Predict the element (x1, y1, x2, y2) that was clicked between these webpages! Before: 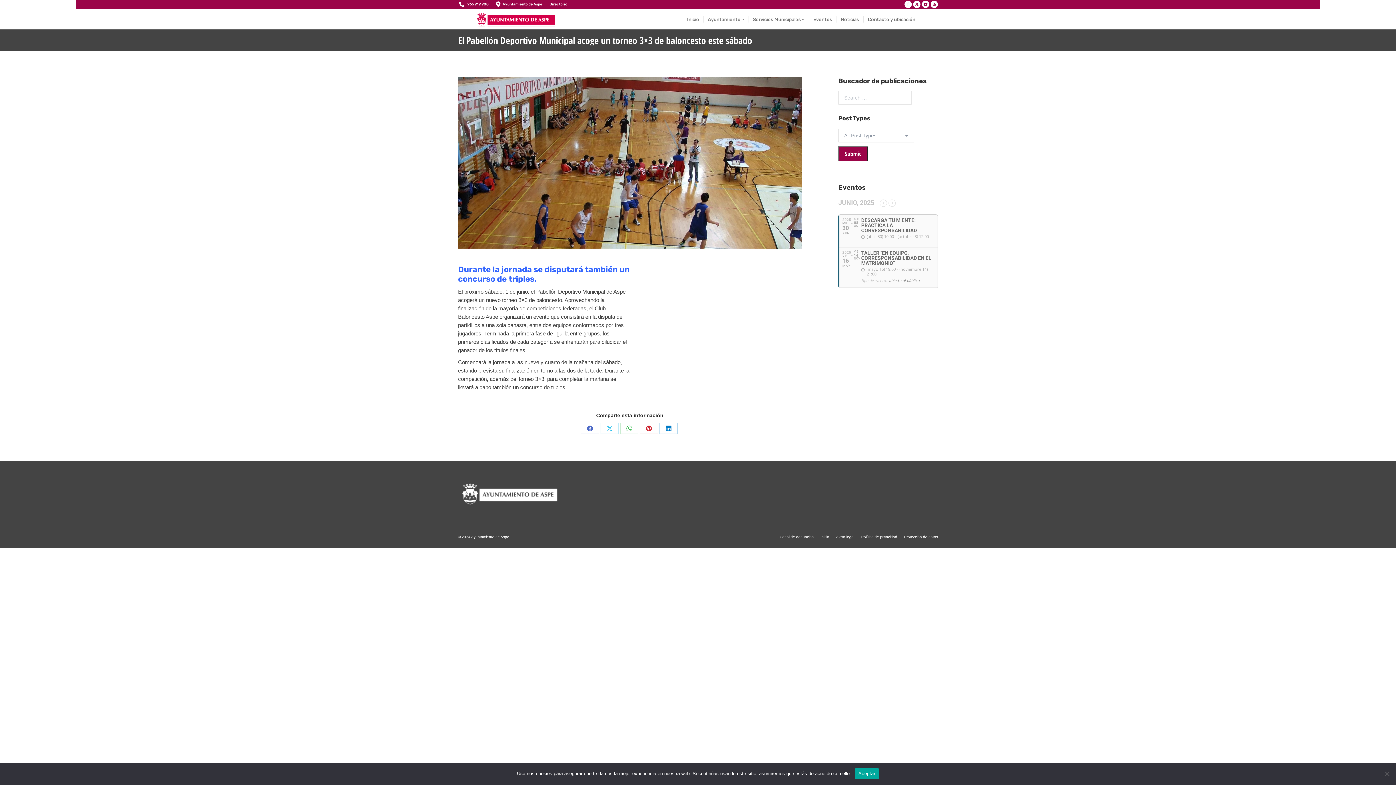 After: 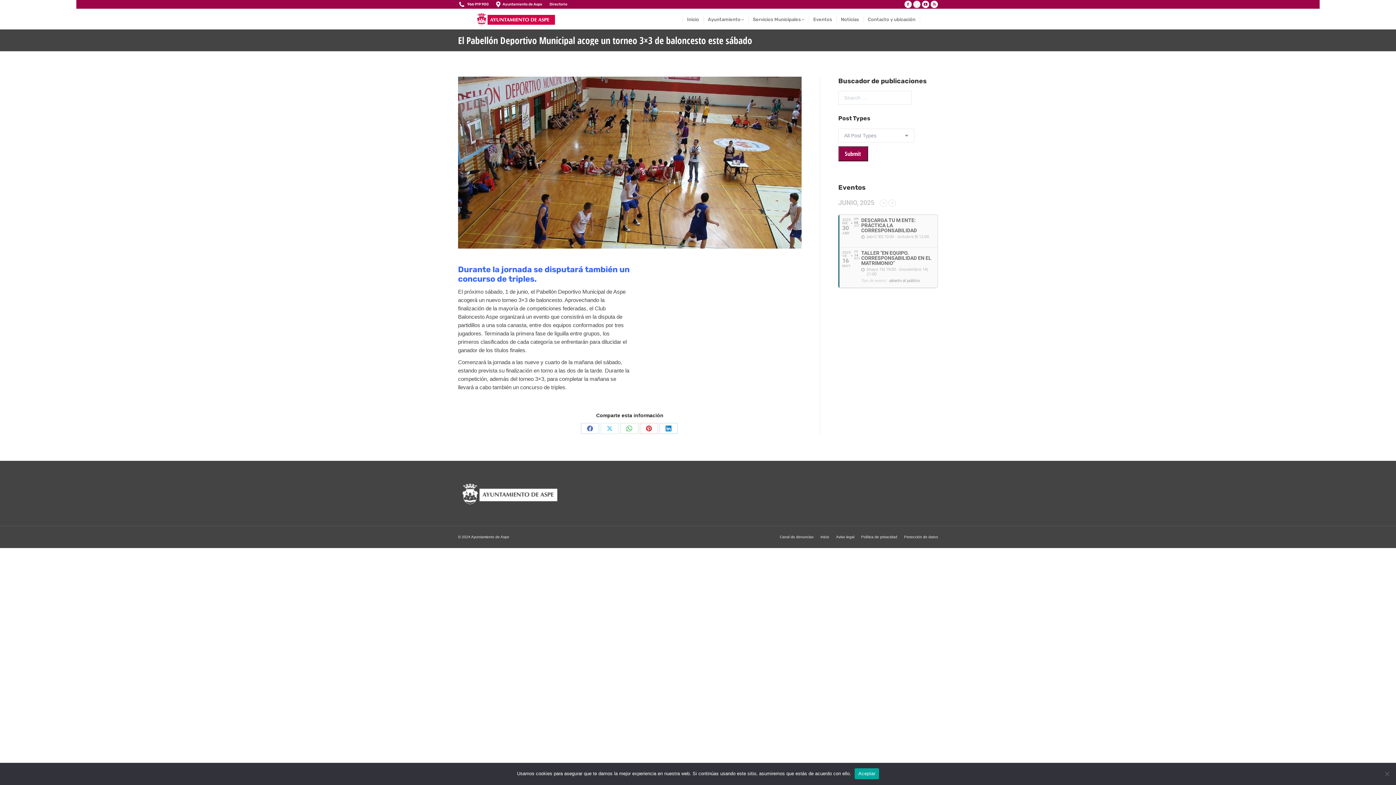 Action: label: X página se abre en una nueva ventana bbox: (913, 0, 920, 8)